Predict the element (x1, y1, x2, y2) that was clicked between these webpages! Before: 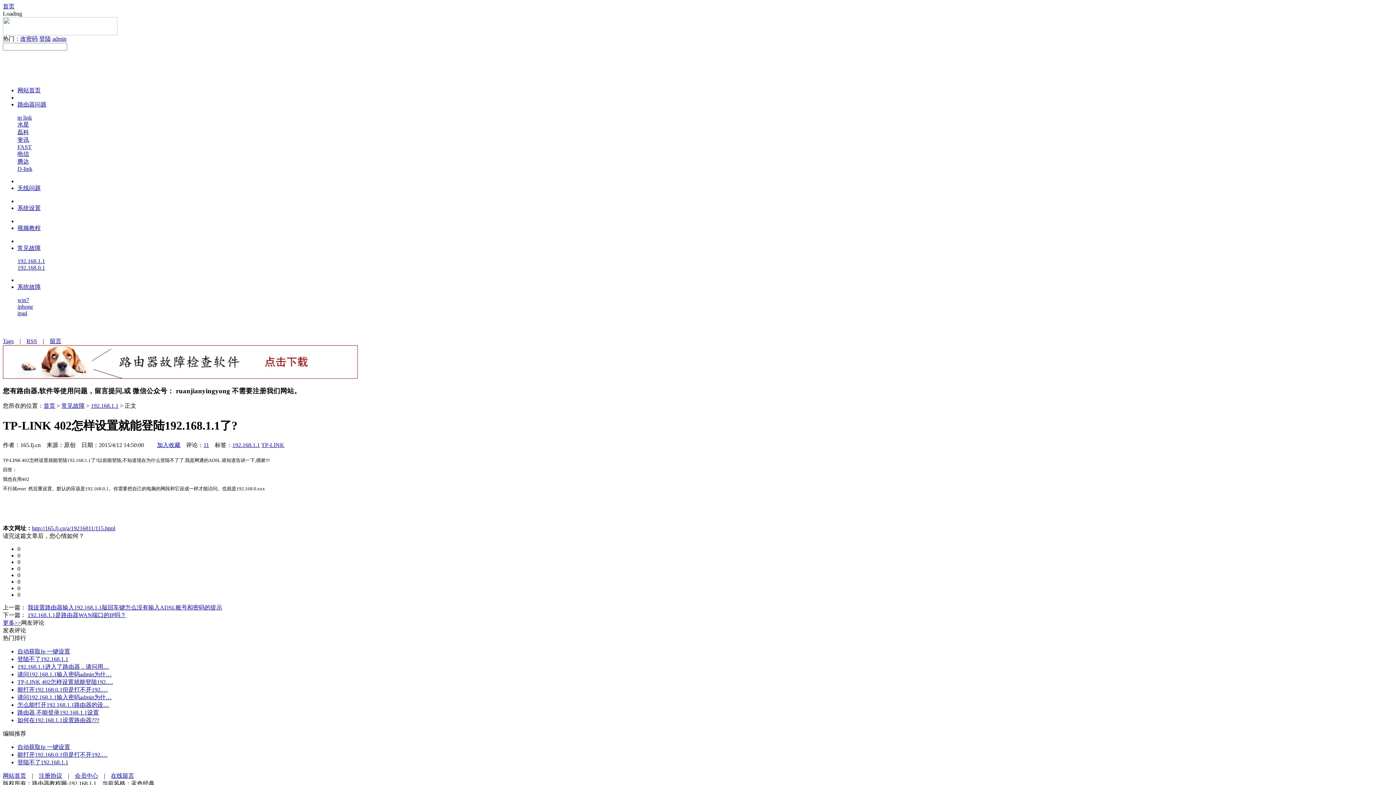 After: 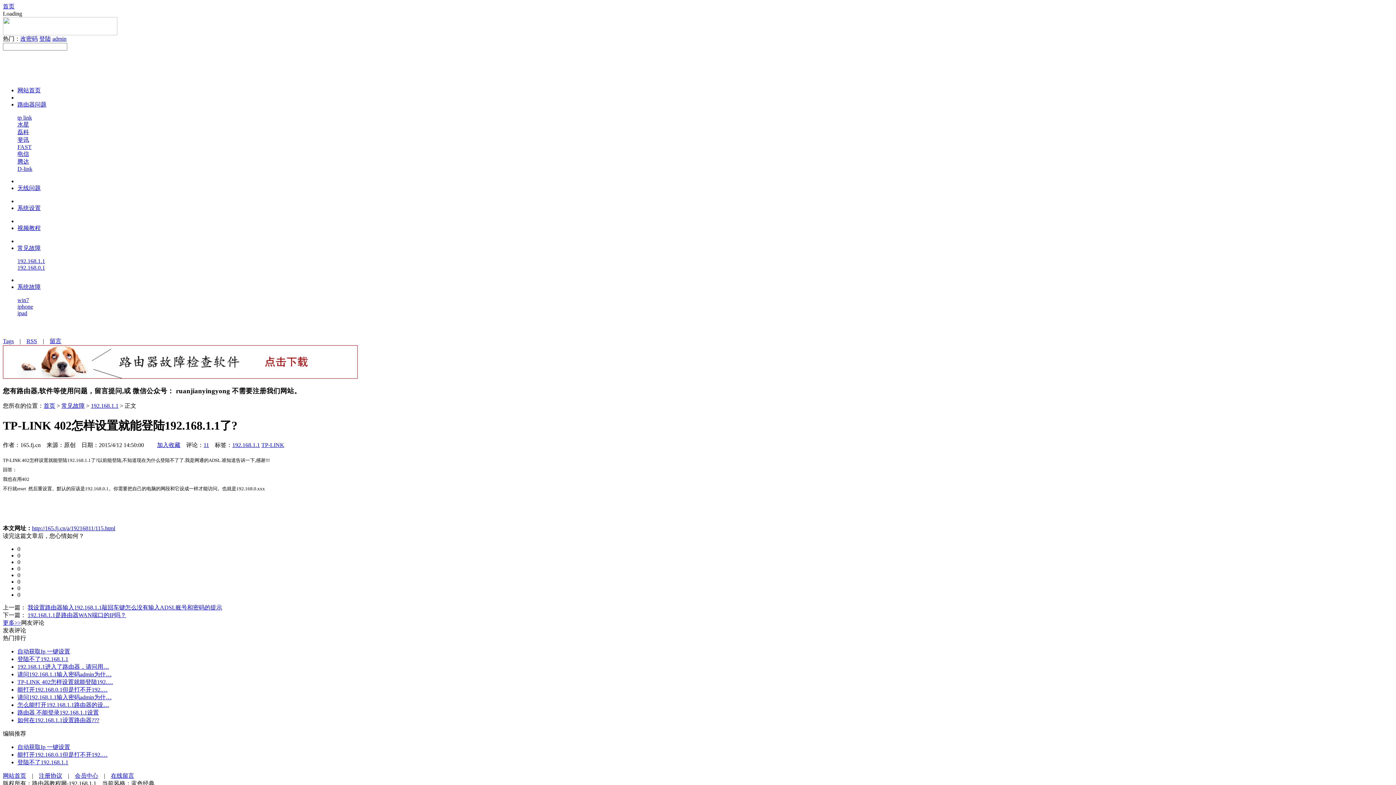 Action: label: 加入收藏 bbox: (157, 442, 180, 448)